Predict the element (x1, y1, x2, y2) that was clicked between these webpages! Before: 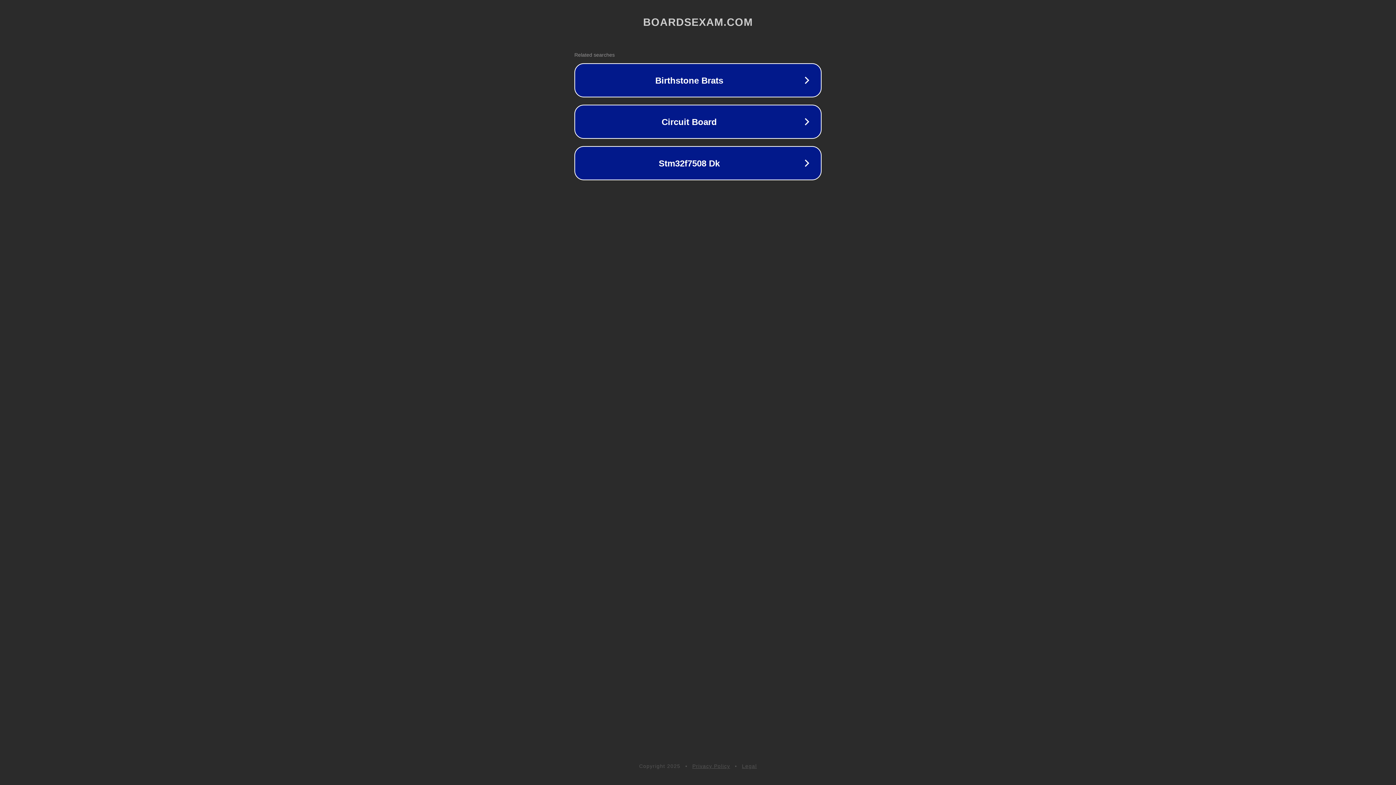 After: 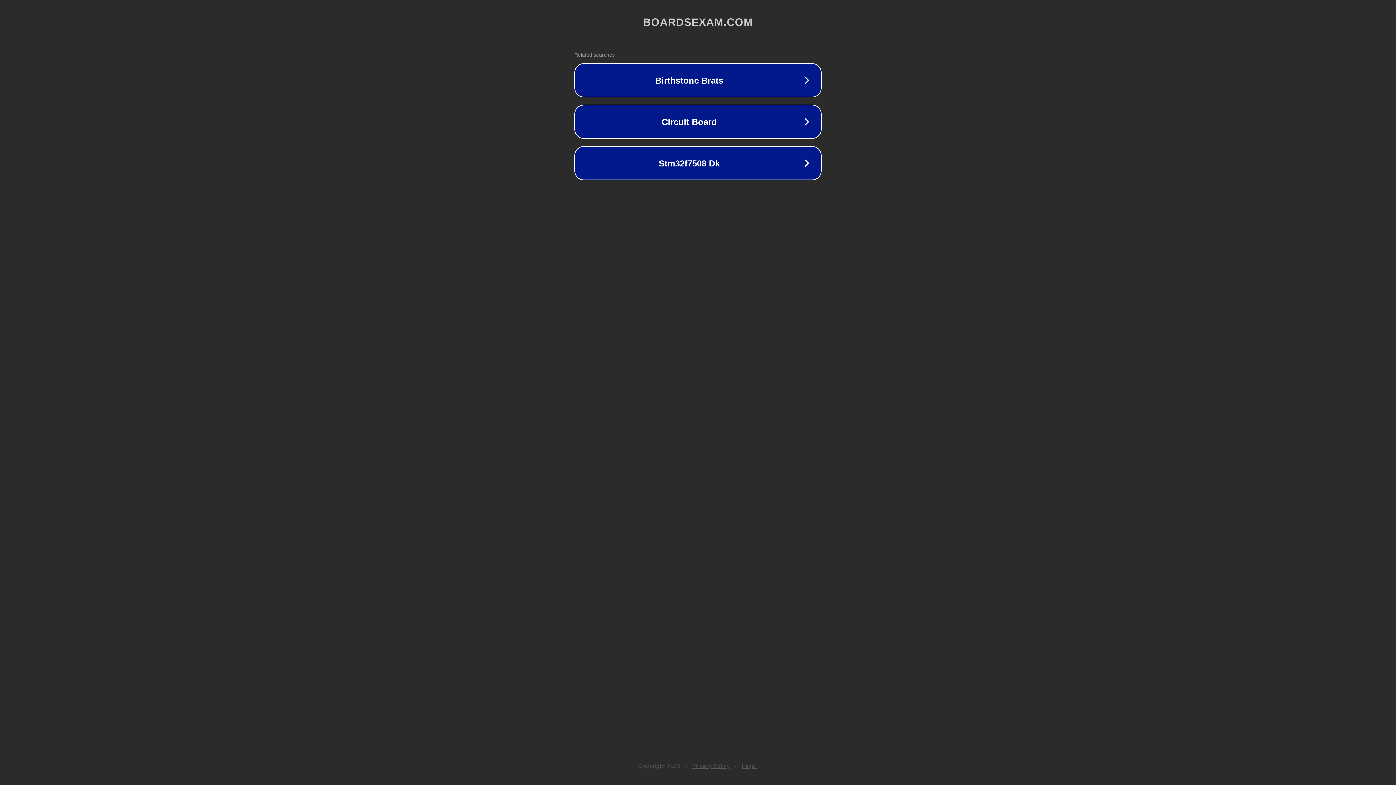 Action: label: Privacy Policy bbox: (692, 763, 730, 769)